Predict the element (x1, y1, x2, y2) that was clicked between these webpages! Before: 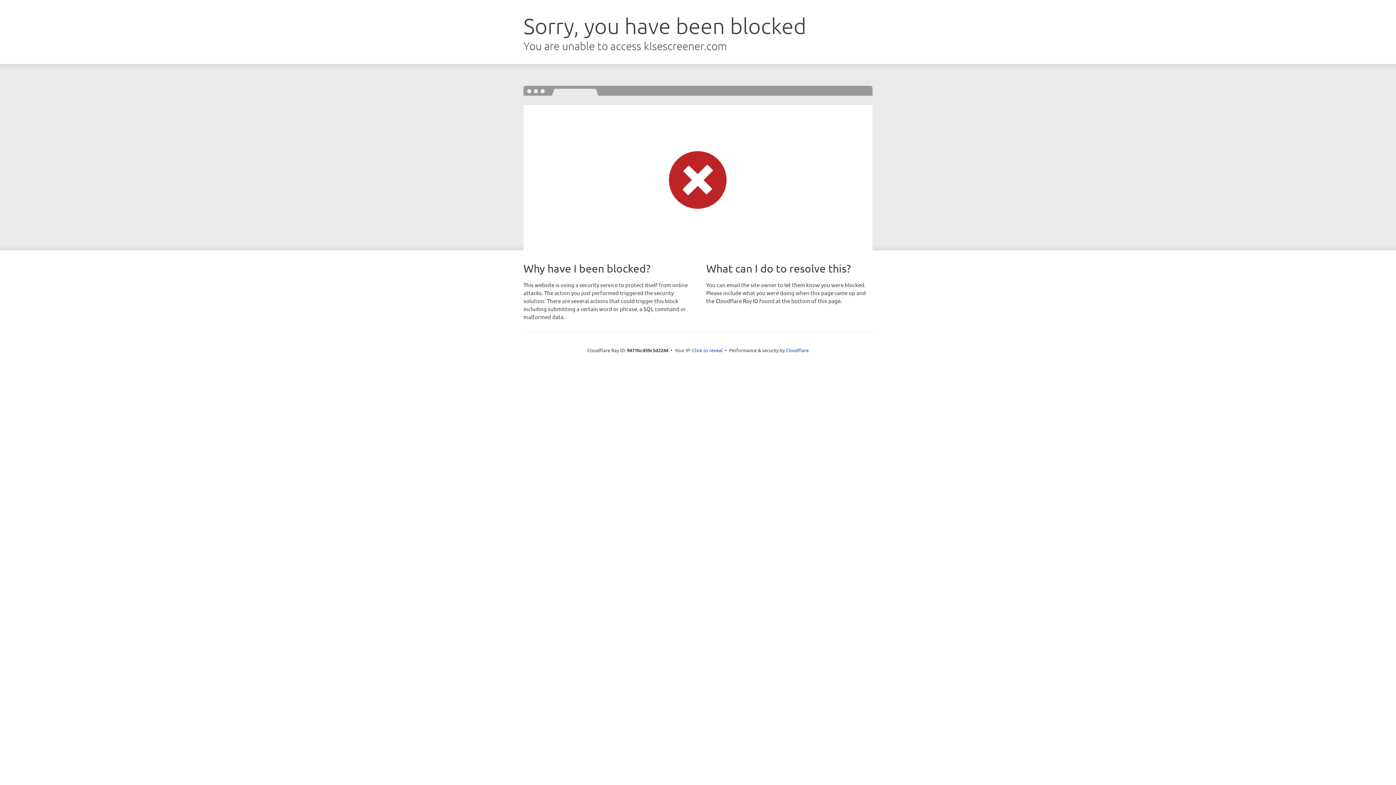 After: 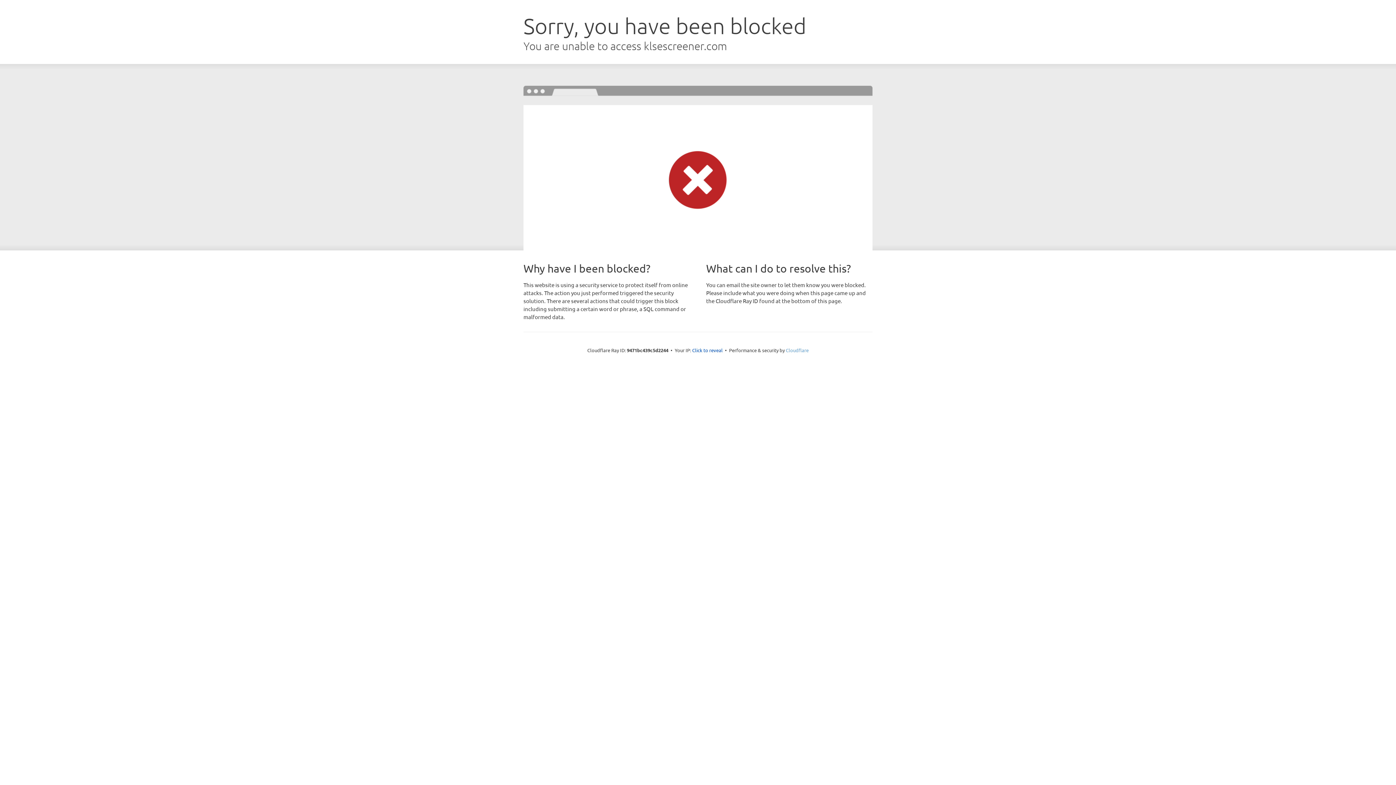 Action: label: Cloudflare bbox: (786, 347, 808, 353)